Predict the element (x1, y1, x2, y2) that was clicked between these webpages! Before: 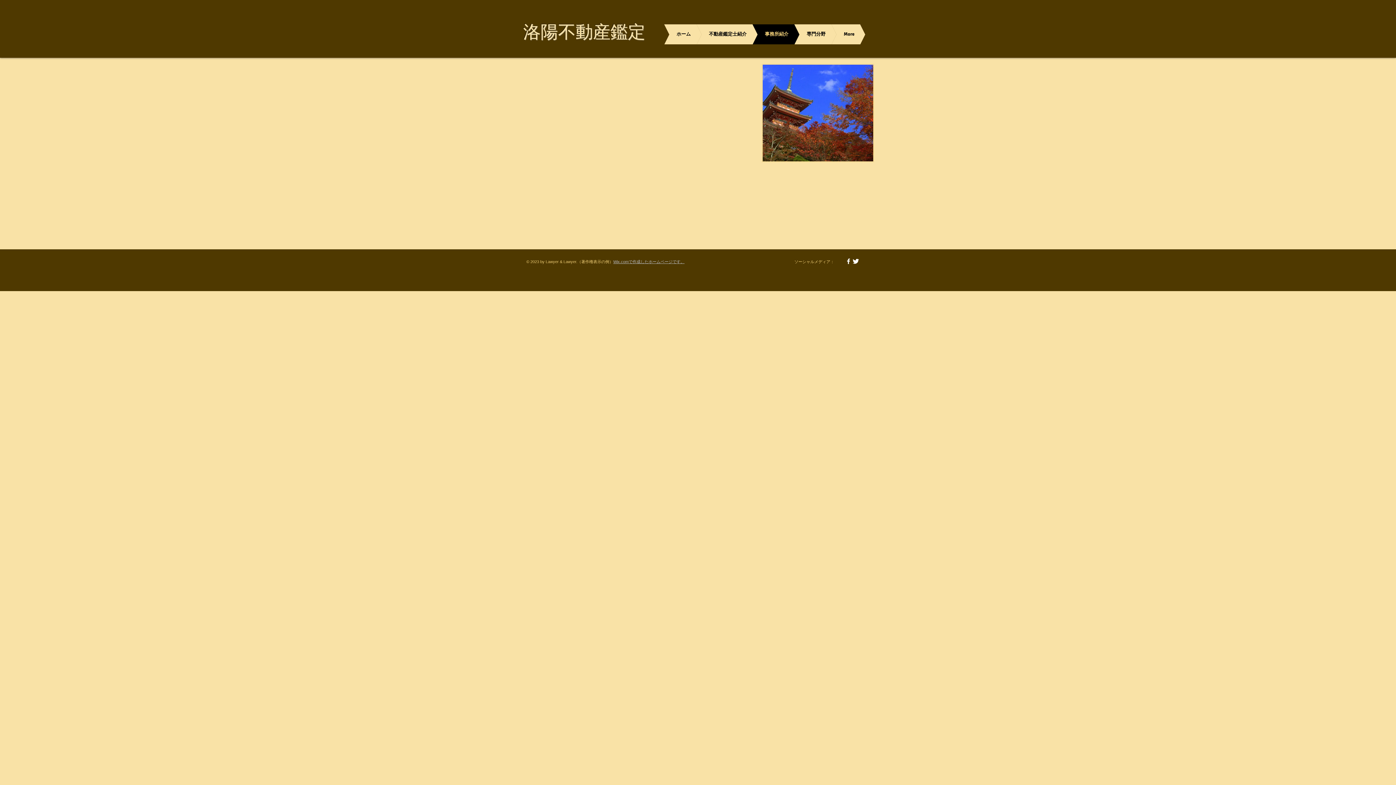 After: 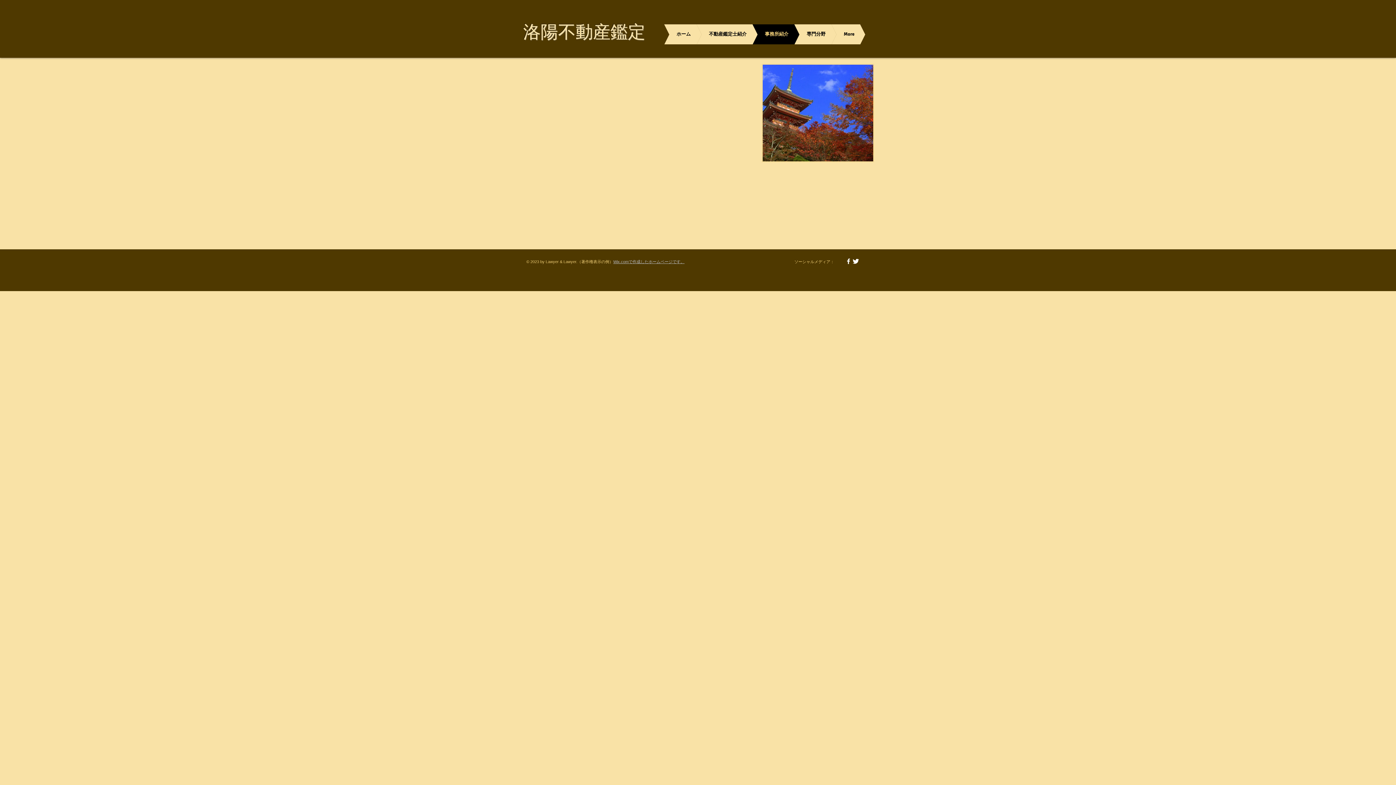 Action: label: Twitter Clean bbox: (852, 257, 859, 265)